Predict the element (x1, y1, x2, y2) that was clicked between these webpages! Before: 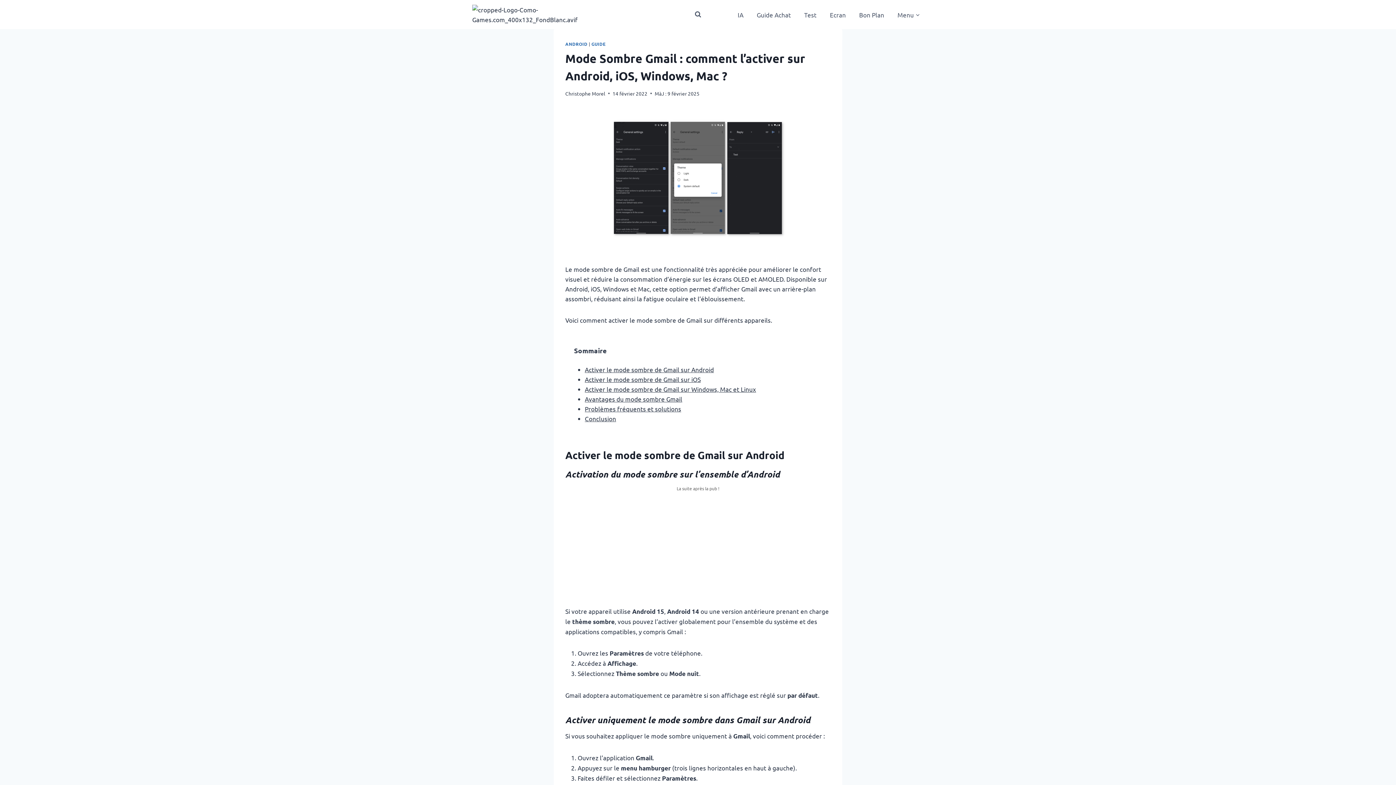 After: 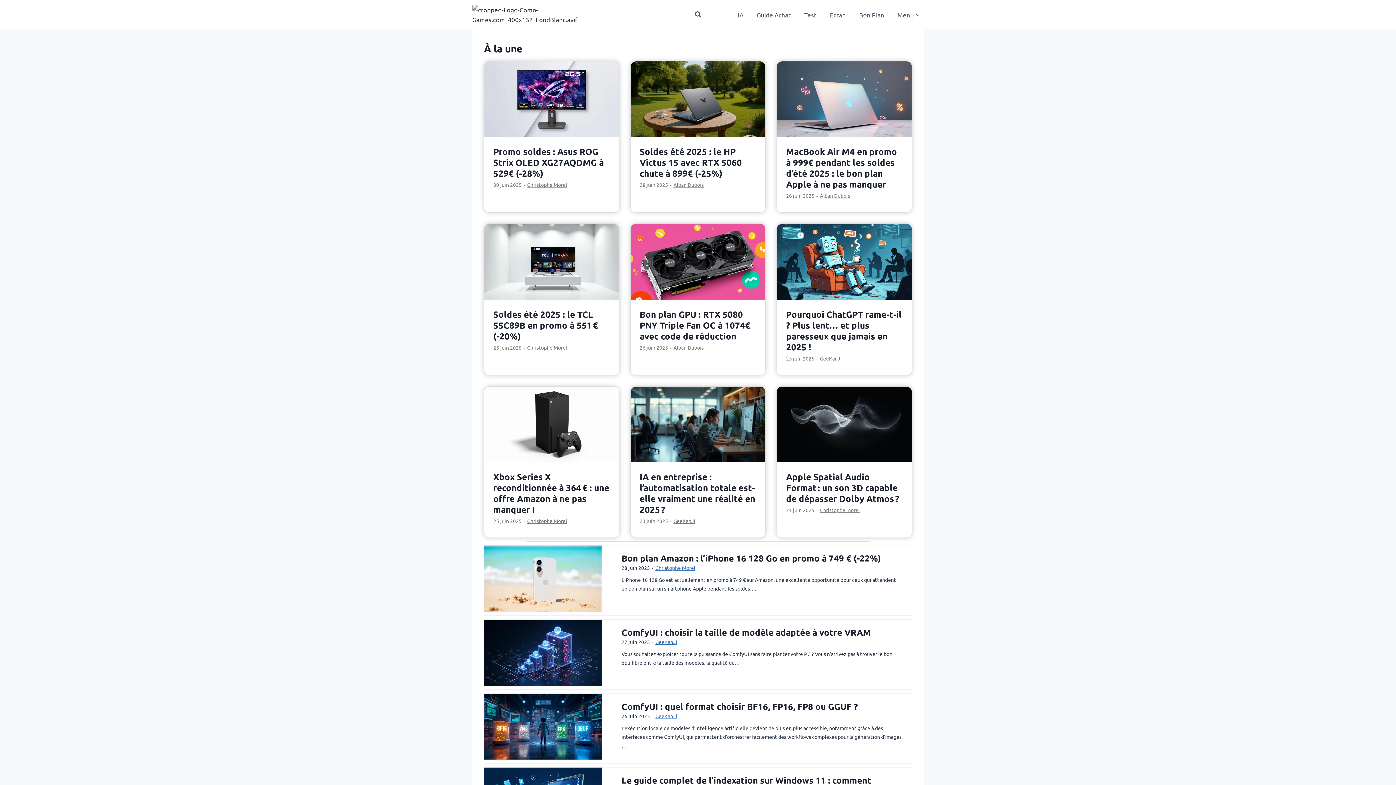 Action: bbox: (472, 4, 545, 24)